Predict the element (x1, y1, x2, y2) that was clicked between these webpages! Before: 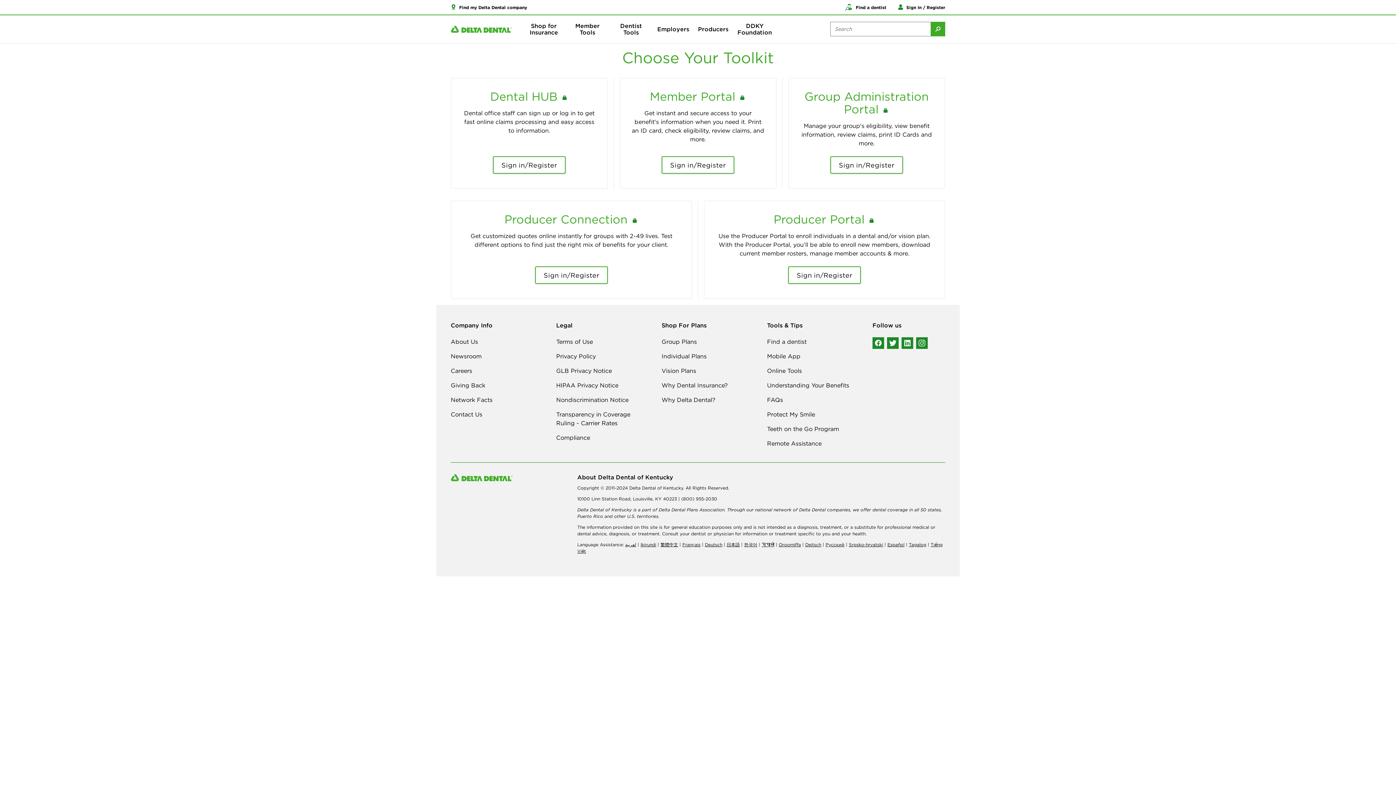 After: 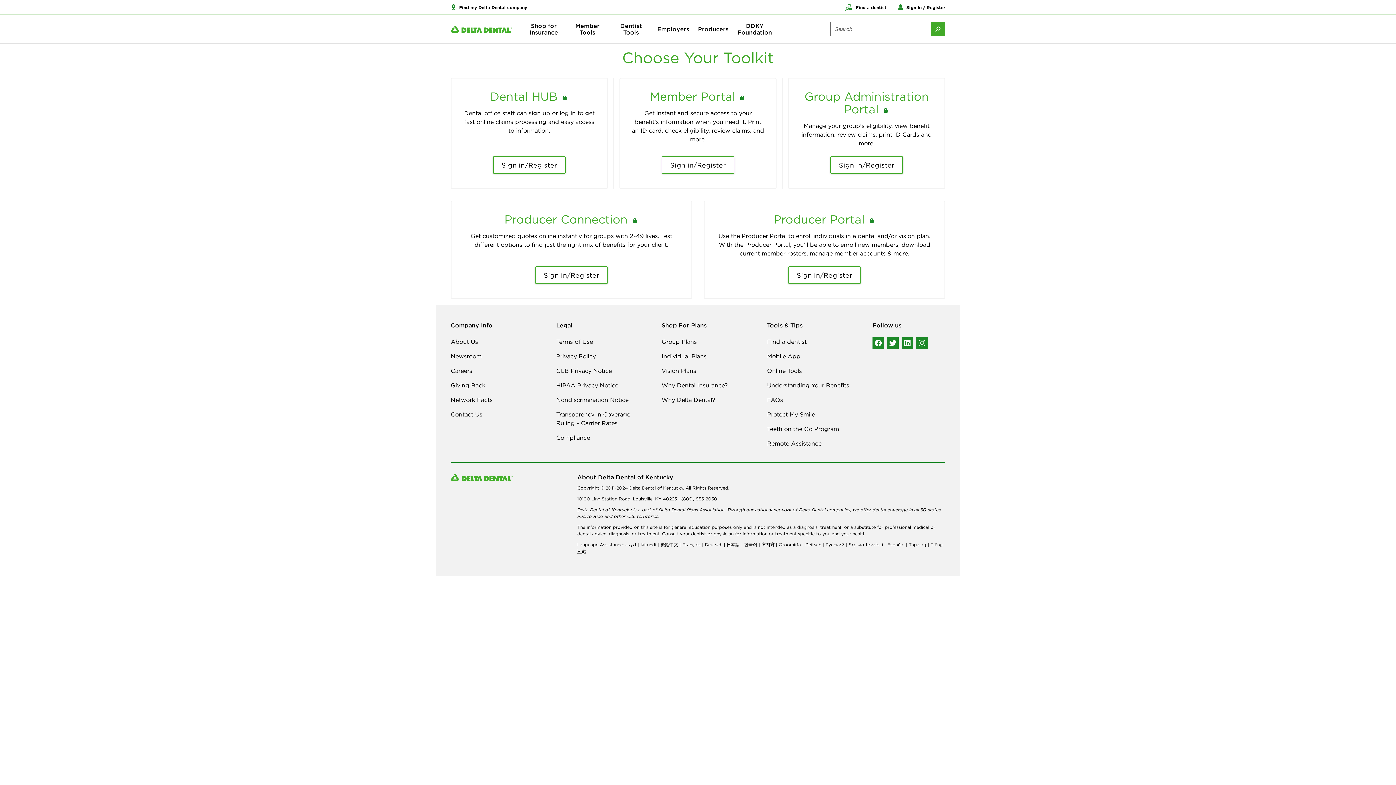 Action: label: Tagalog bbox: (909, 542, 926, 547)